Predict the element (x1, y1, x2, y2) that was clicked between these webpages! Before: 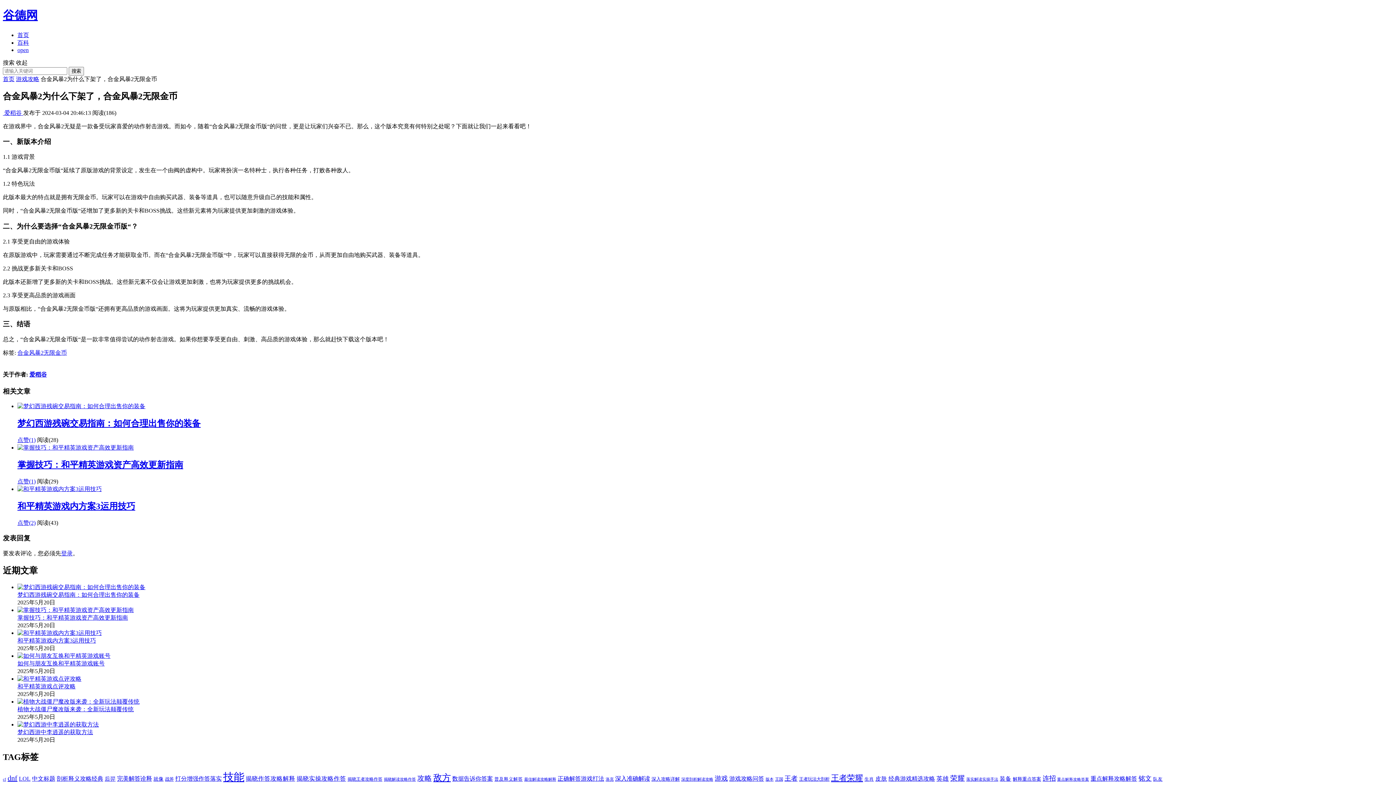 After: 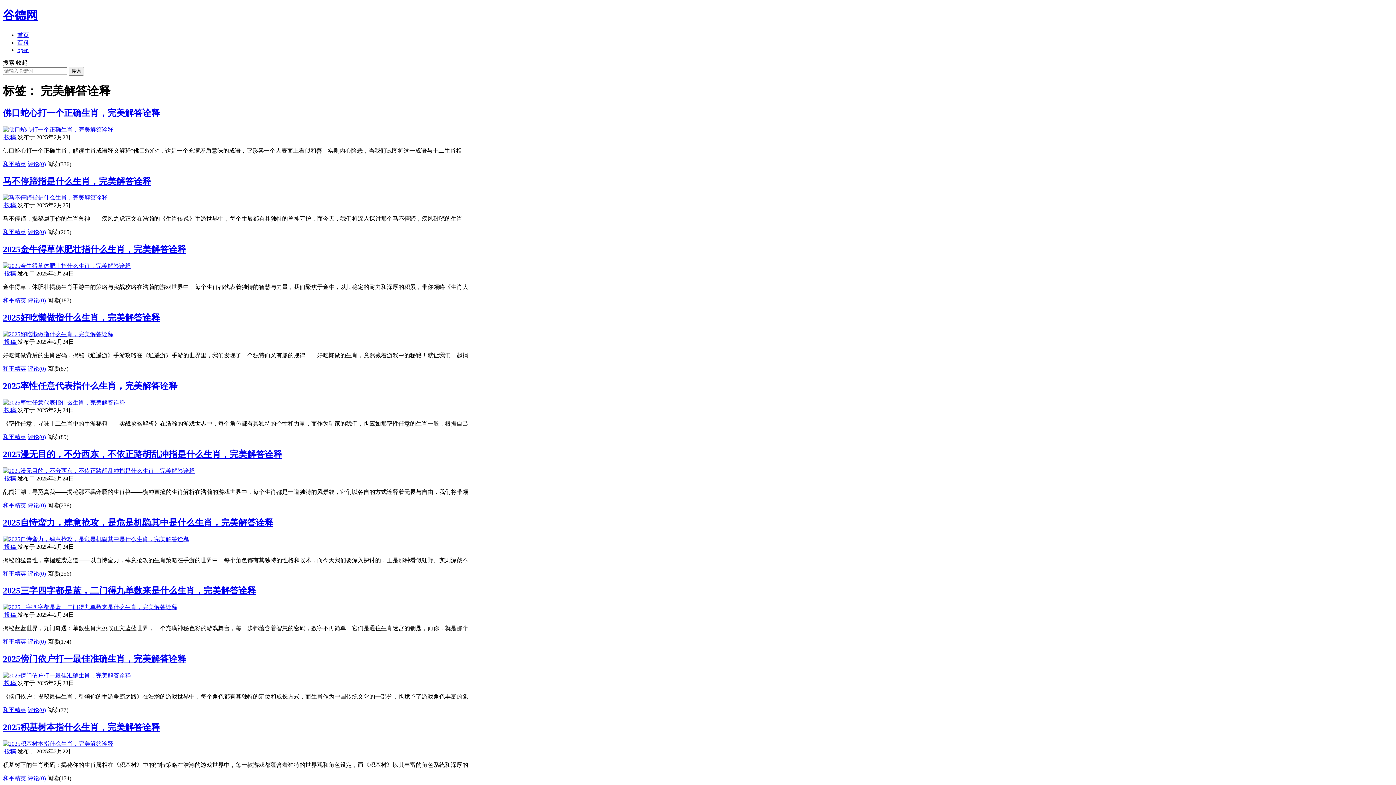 Action: label: 完美解答诠释 (1,022 项) bbox: (117, 775, 152, 782)